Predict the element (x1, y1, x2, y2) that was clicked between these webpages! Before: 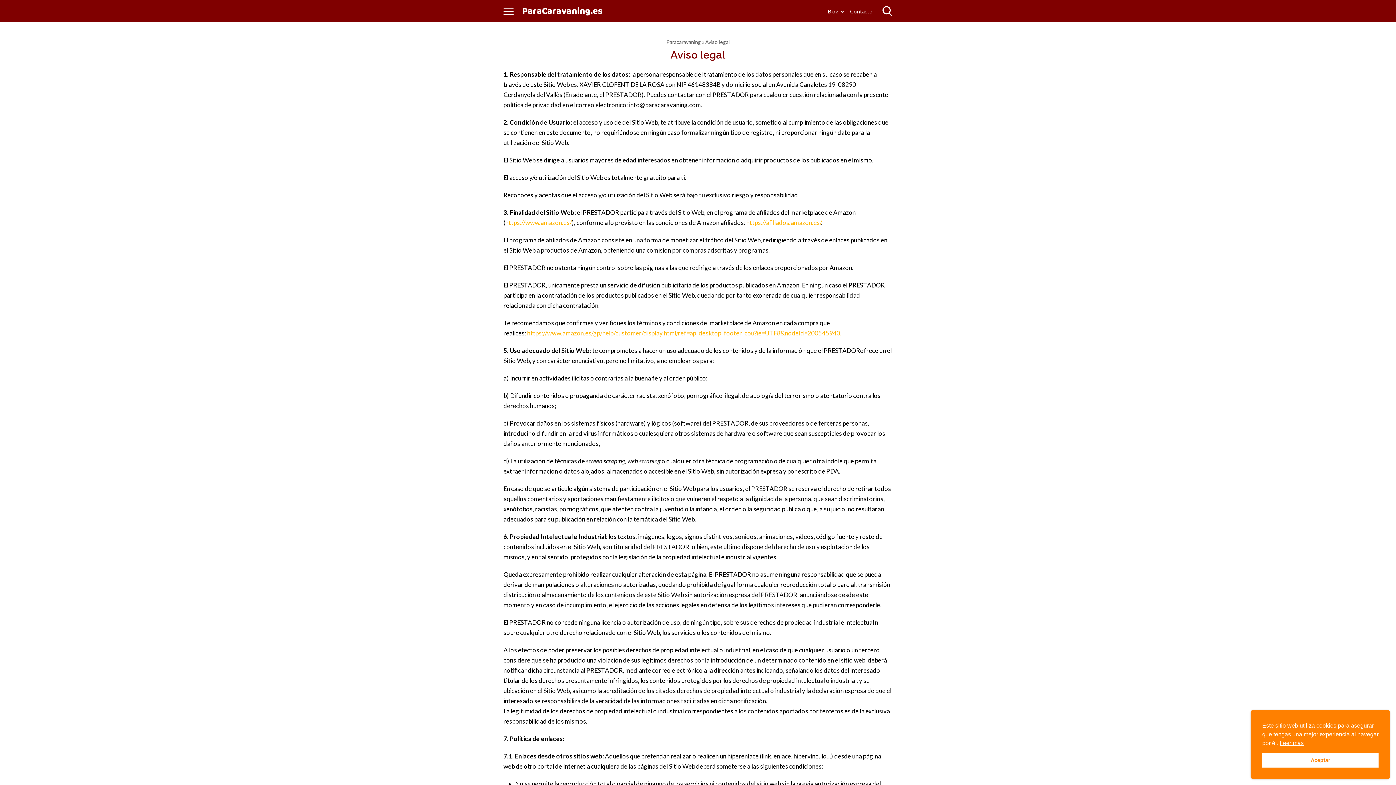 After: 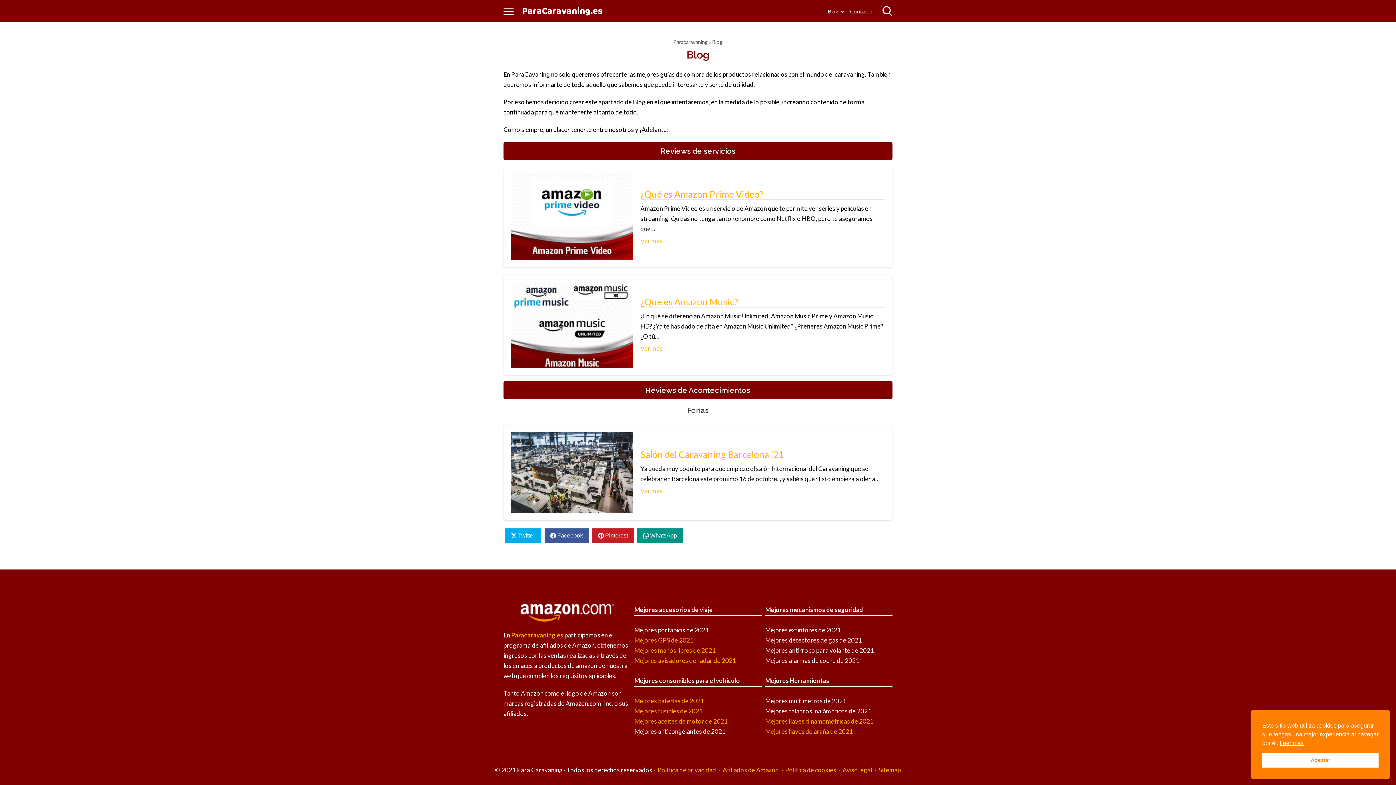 Action: label: Blog bbox: (828, 8, 843, 14)